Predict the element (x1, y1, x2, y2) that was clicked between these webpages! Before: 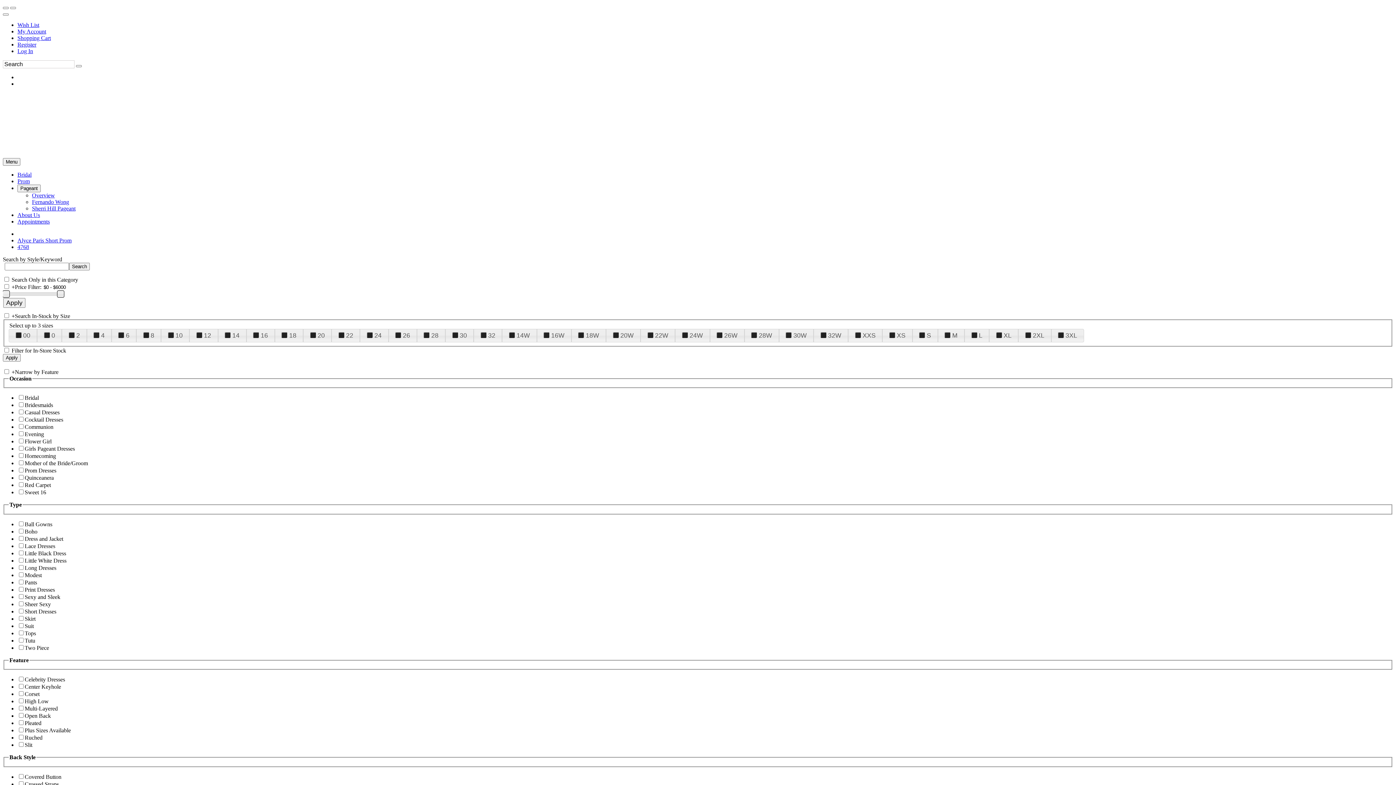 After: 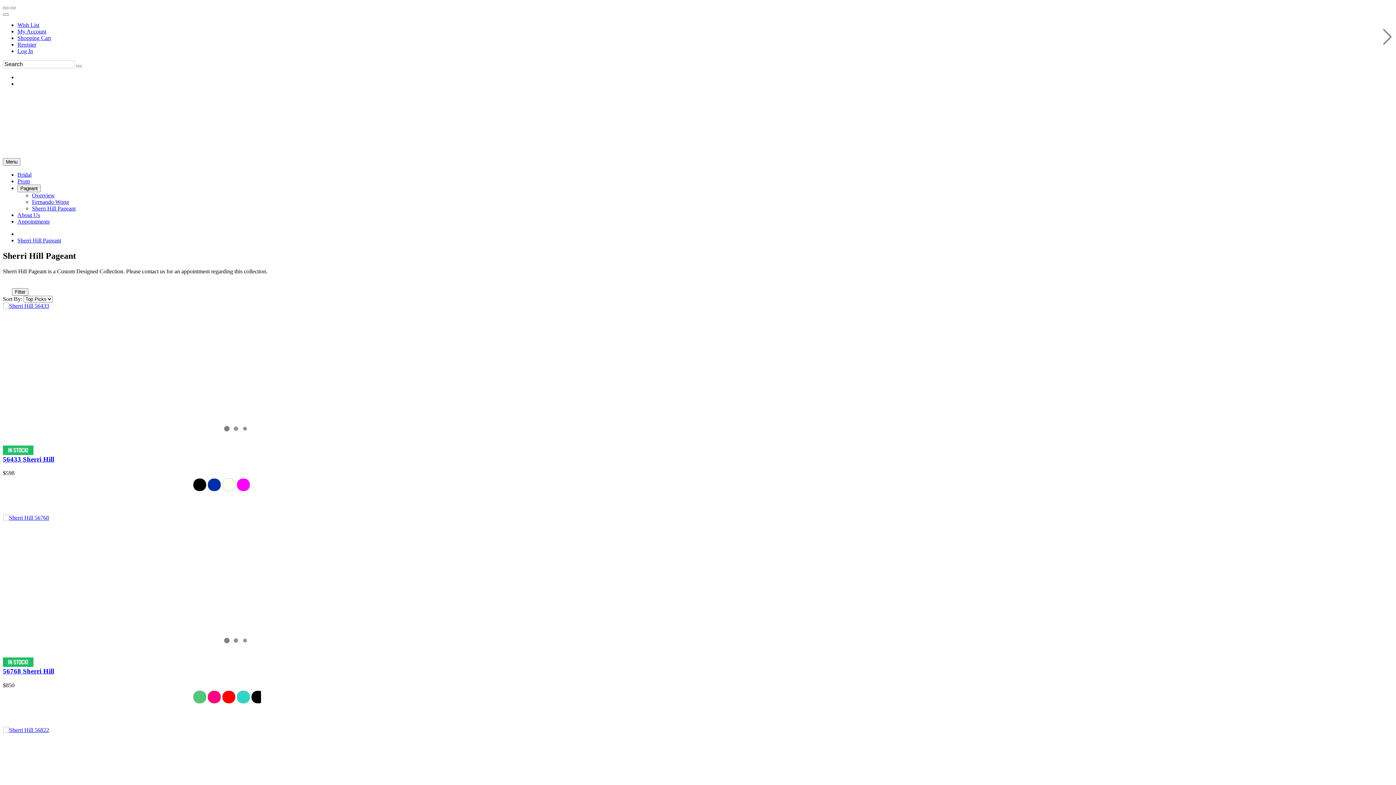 Action: label: Sherri Hill Pageant bbox: (32, 205, 75, 211)